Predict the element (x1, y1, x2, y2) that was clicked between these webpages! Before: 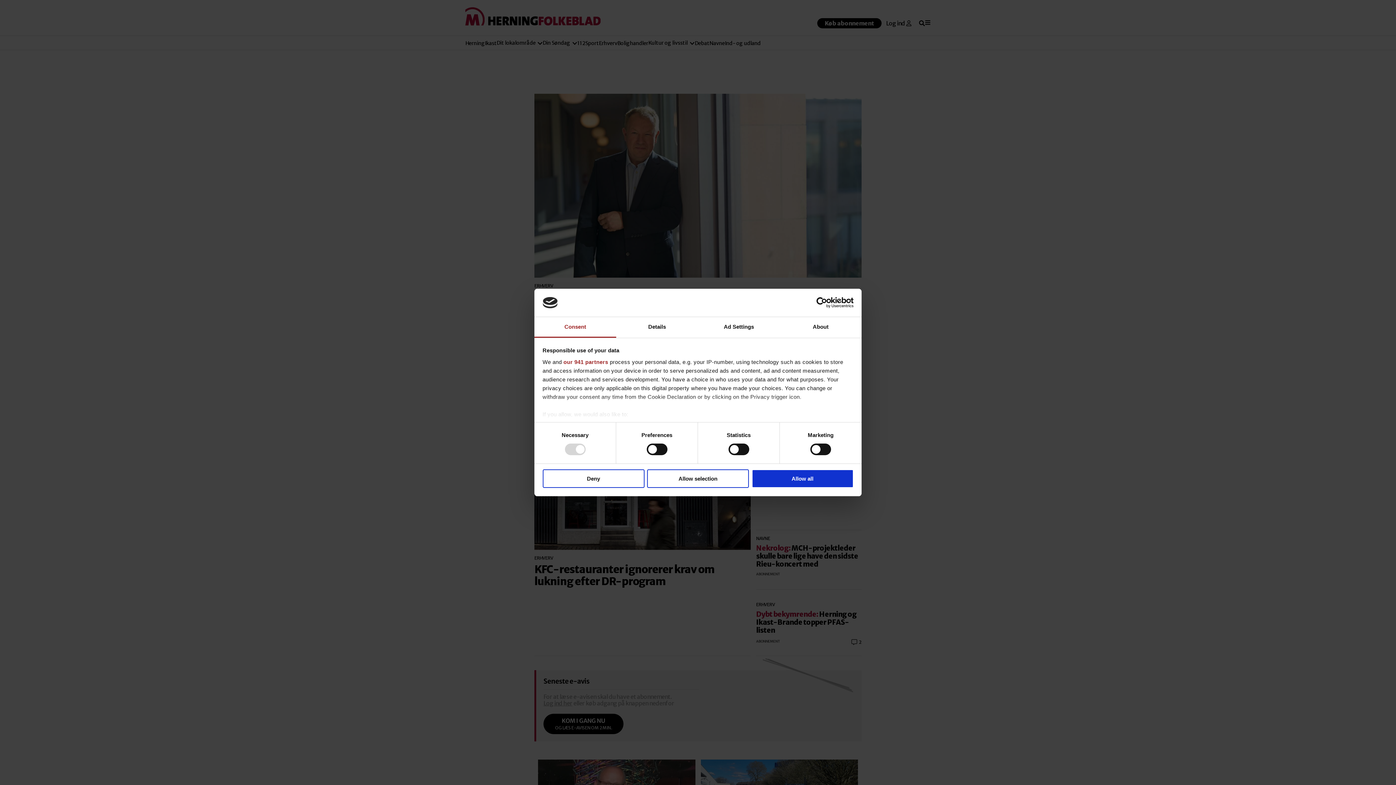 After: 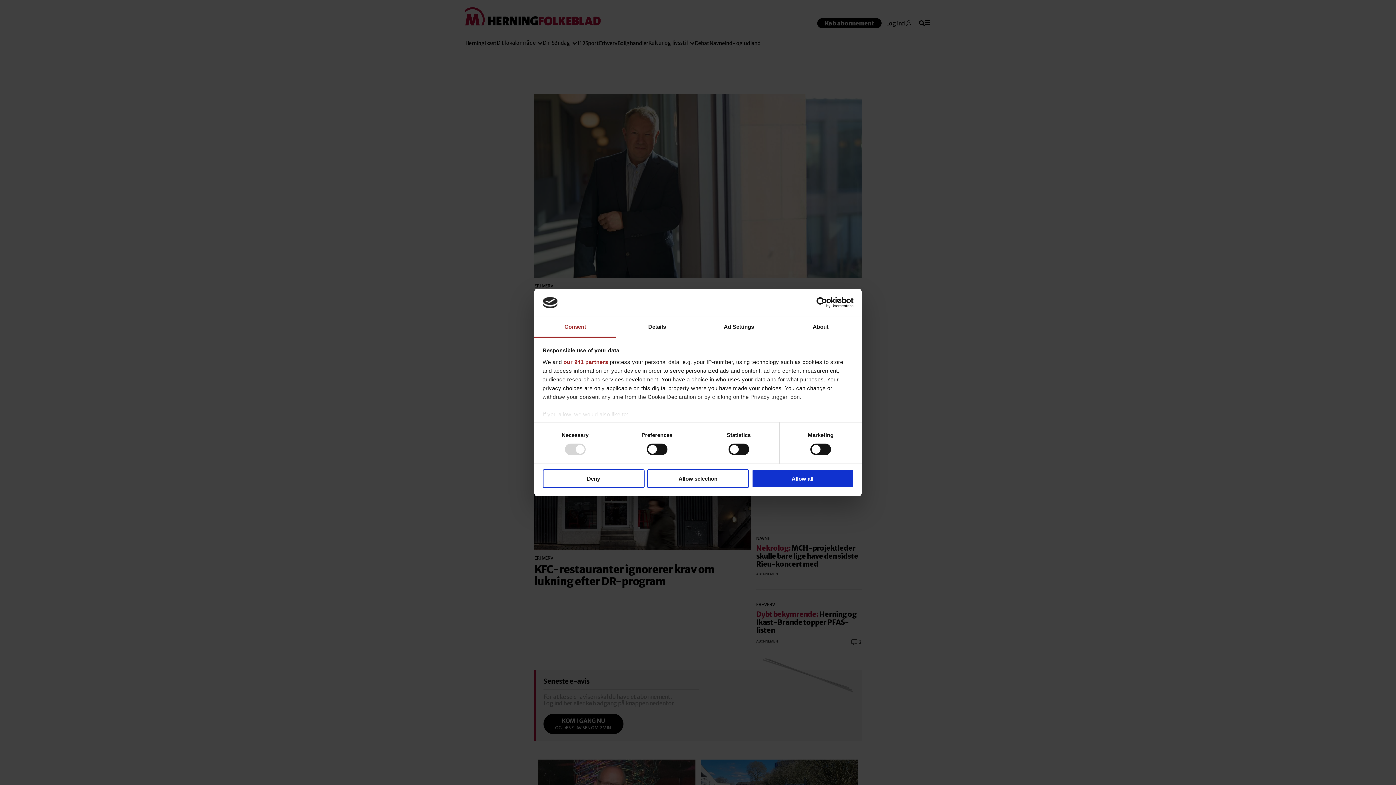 Action: label: Cookiebot - opens in a new window bbox: (790, 297, 853, 308)